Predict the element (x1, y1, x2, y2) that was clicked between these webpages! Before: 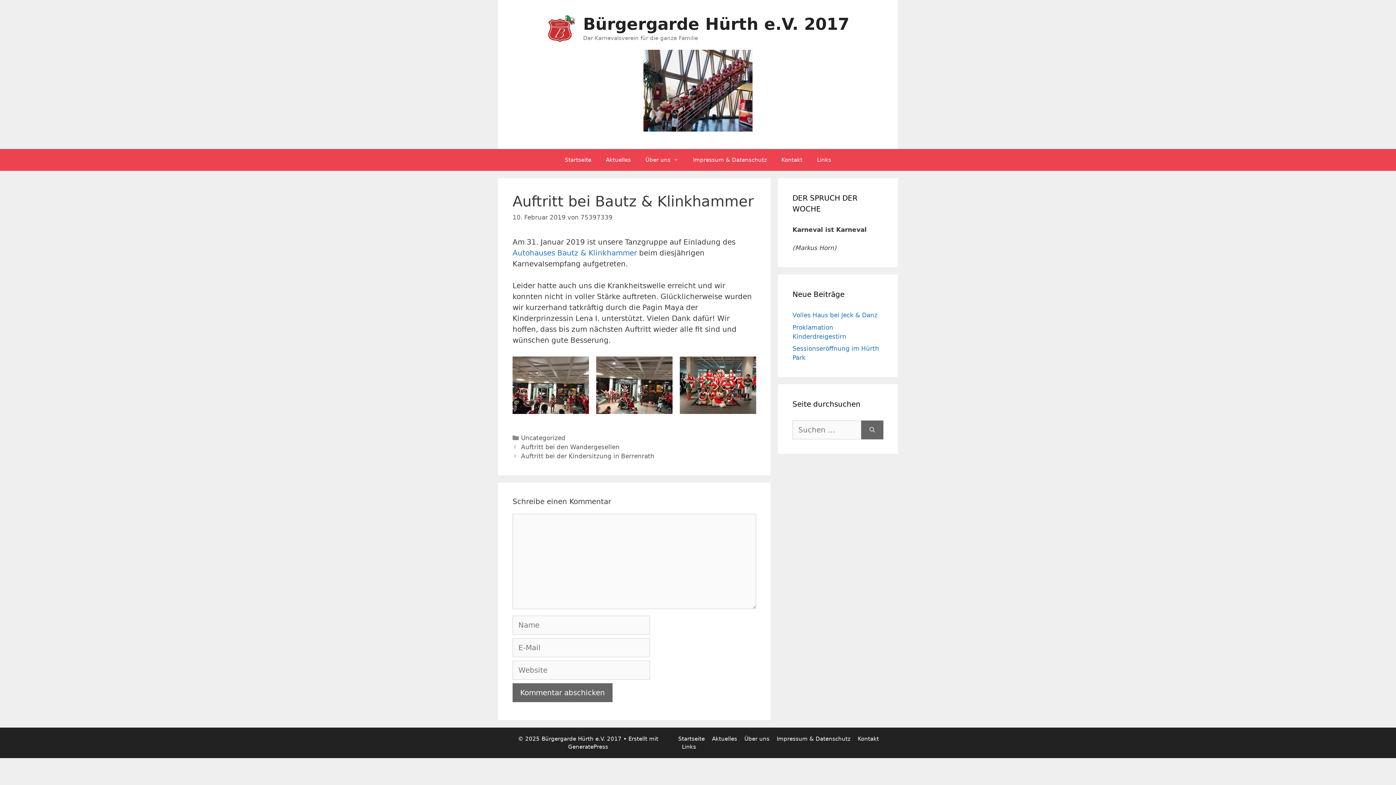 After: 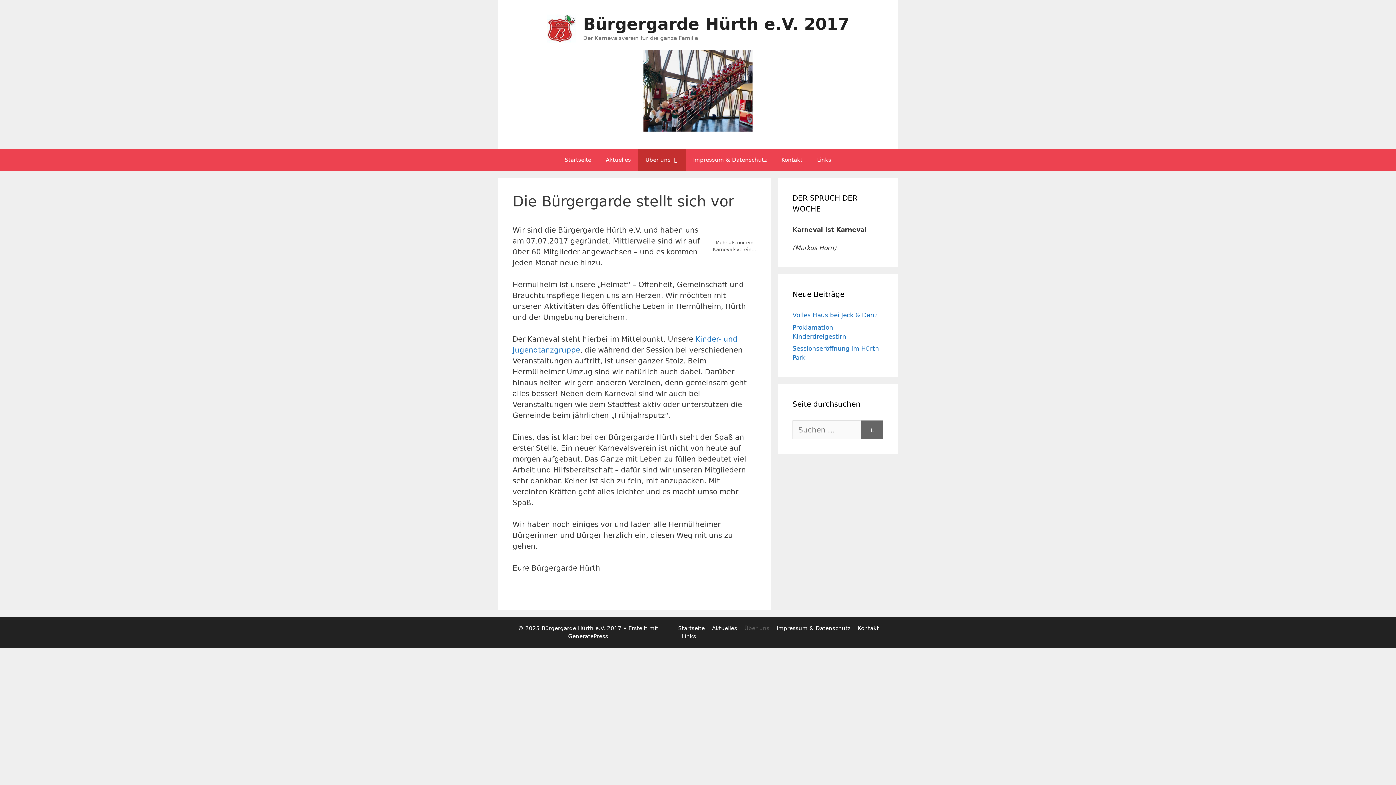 Action: label: Über uns bbox: (638, 148, 686, 170)